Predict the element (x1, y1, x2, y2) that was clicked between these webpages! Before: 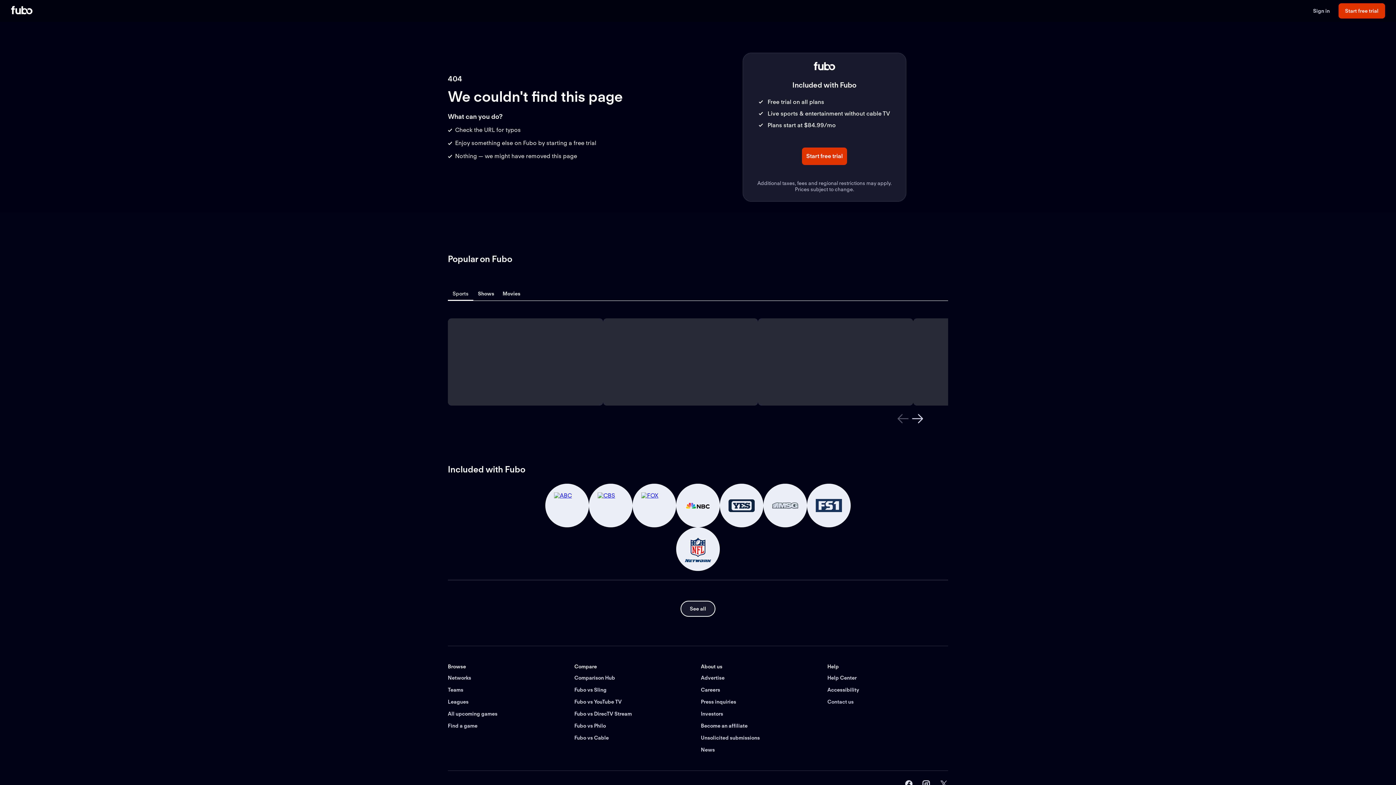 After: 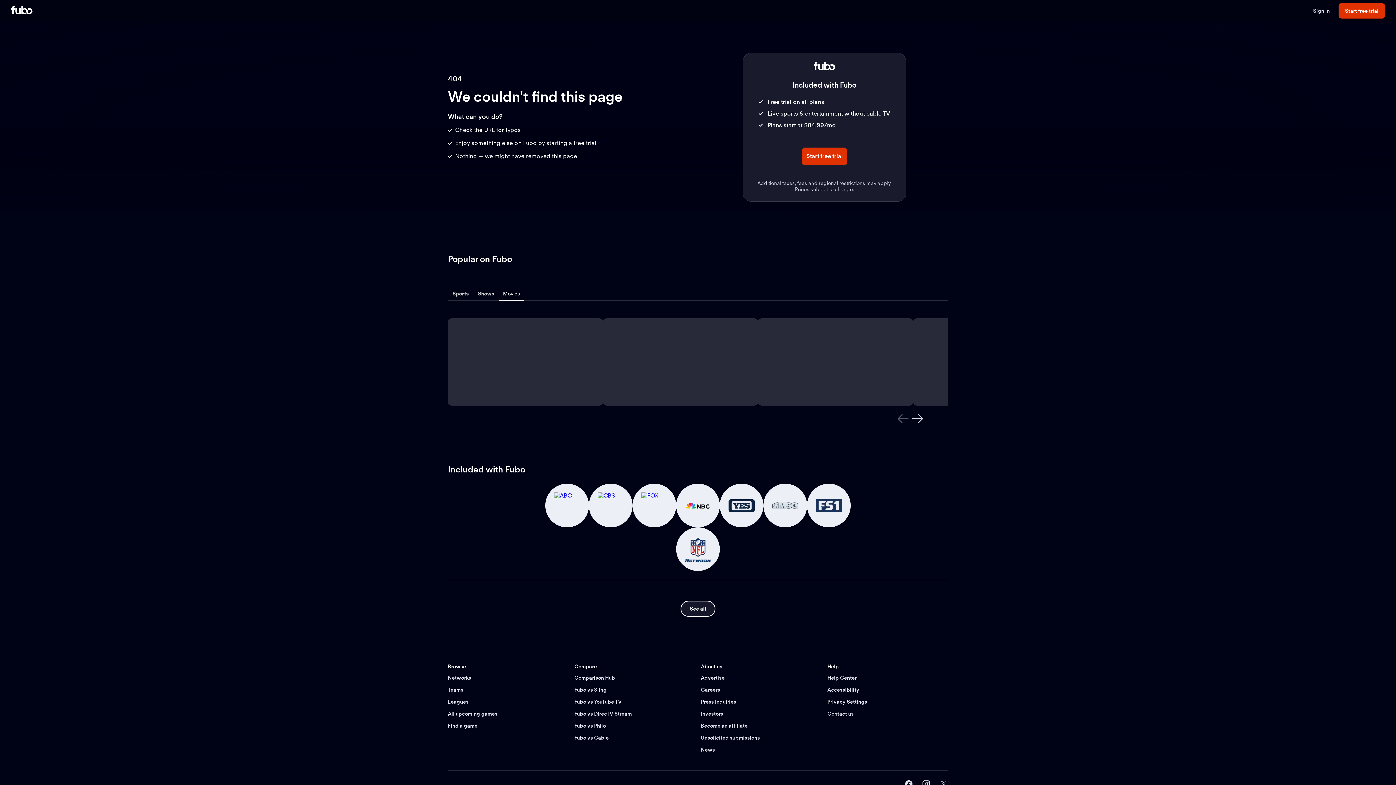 Action: bbox: (498, 288, 524, 300) label: Movies